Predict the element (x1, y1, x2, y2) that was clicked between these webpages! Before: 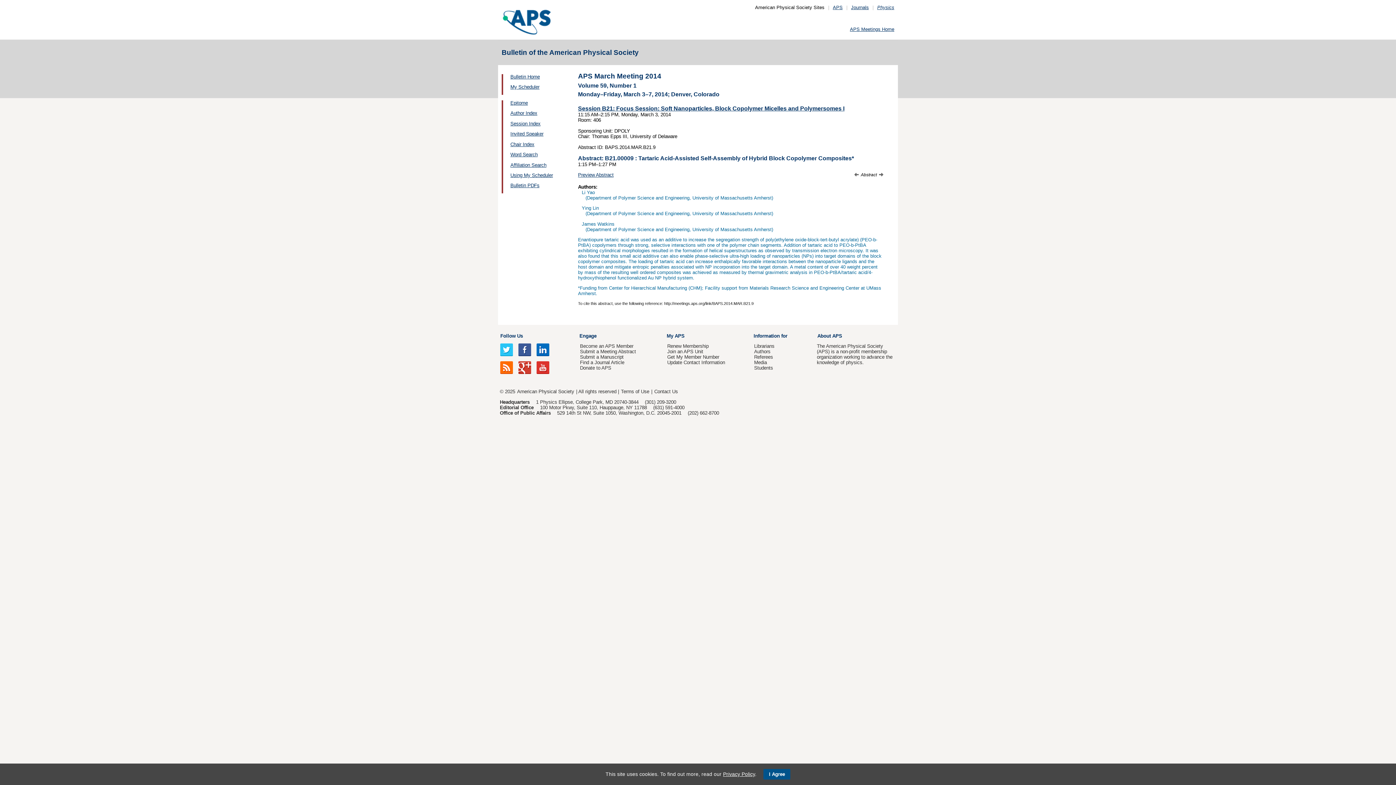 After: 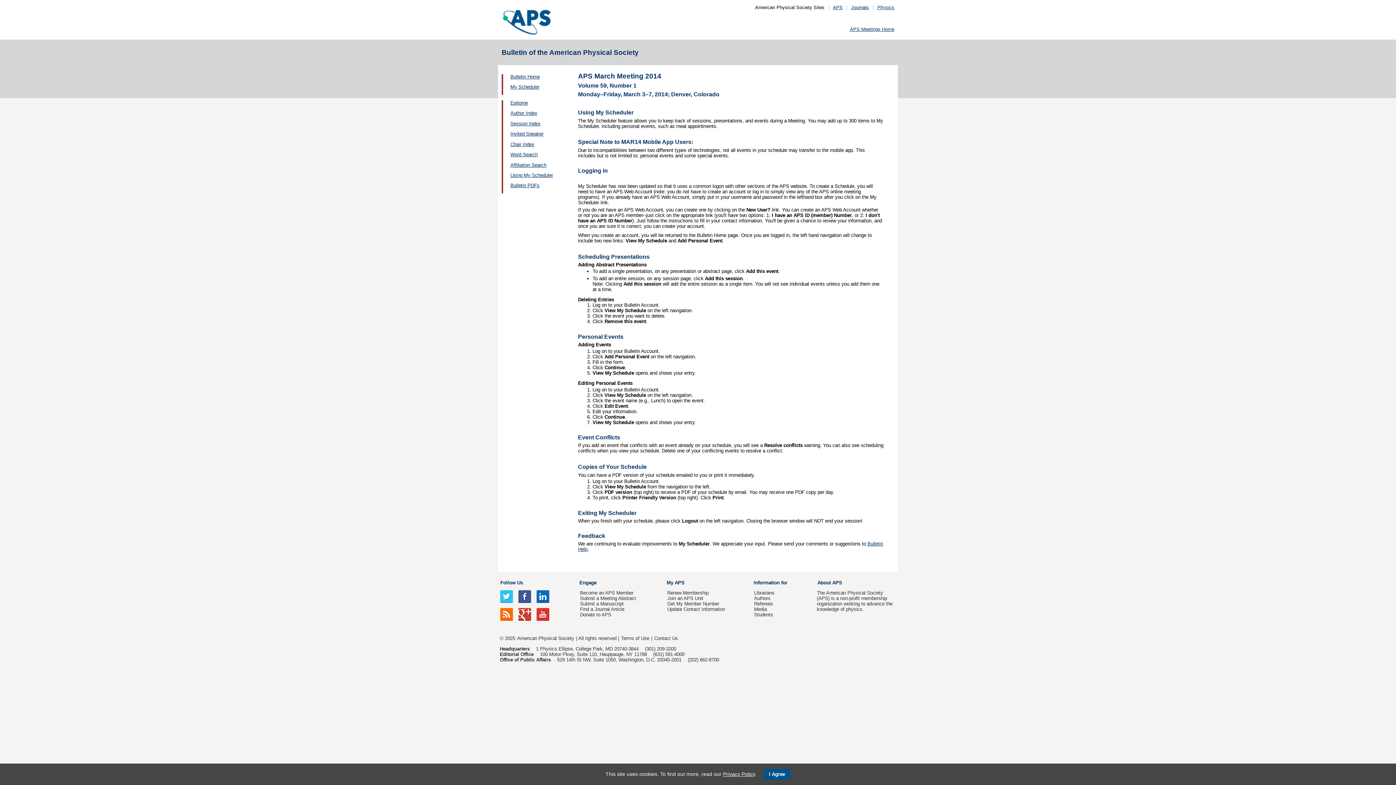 Action: bbox: (510, 172, 553, 178) label: Using My Scheduler